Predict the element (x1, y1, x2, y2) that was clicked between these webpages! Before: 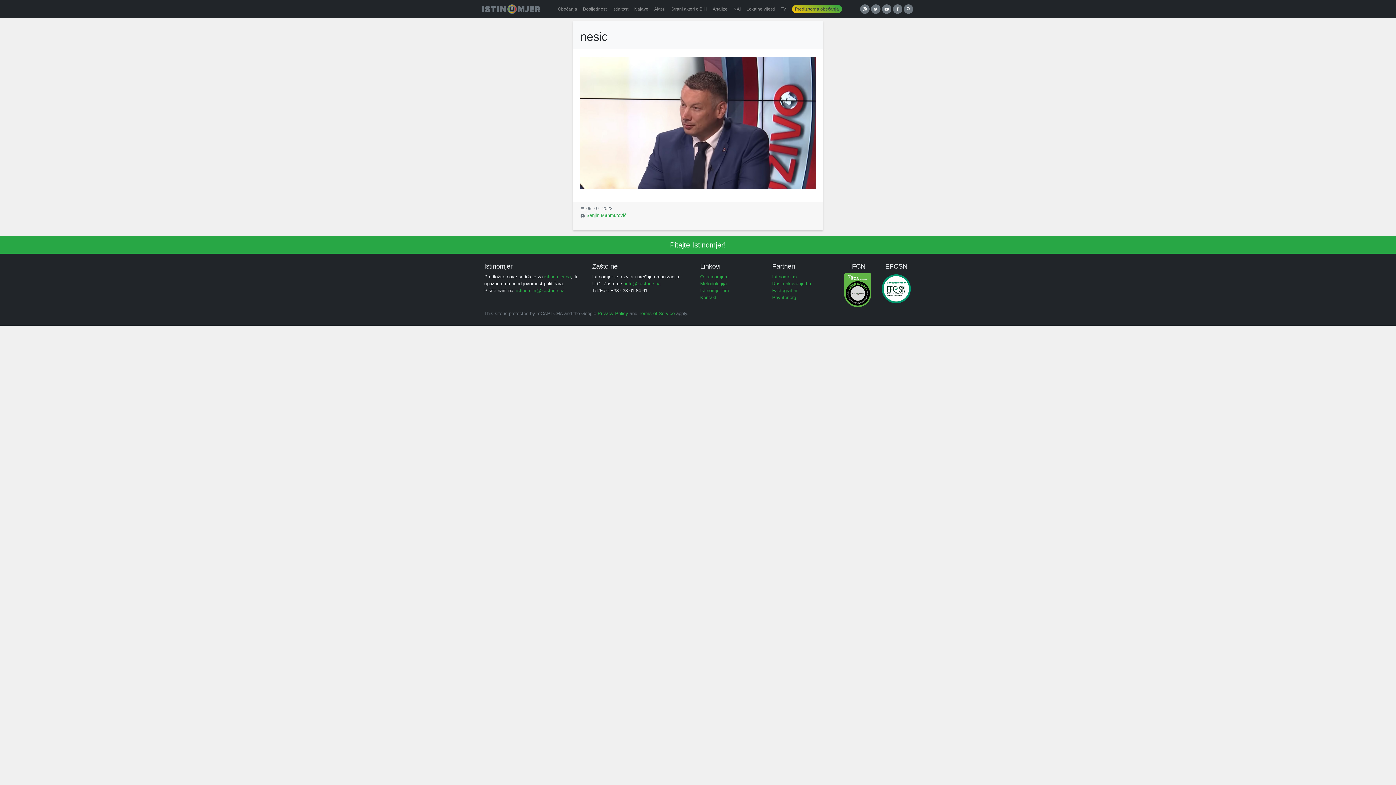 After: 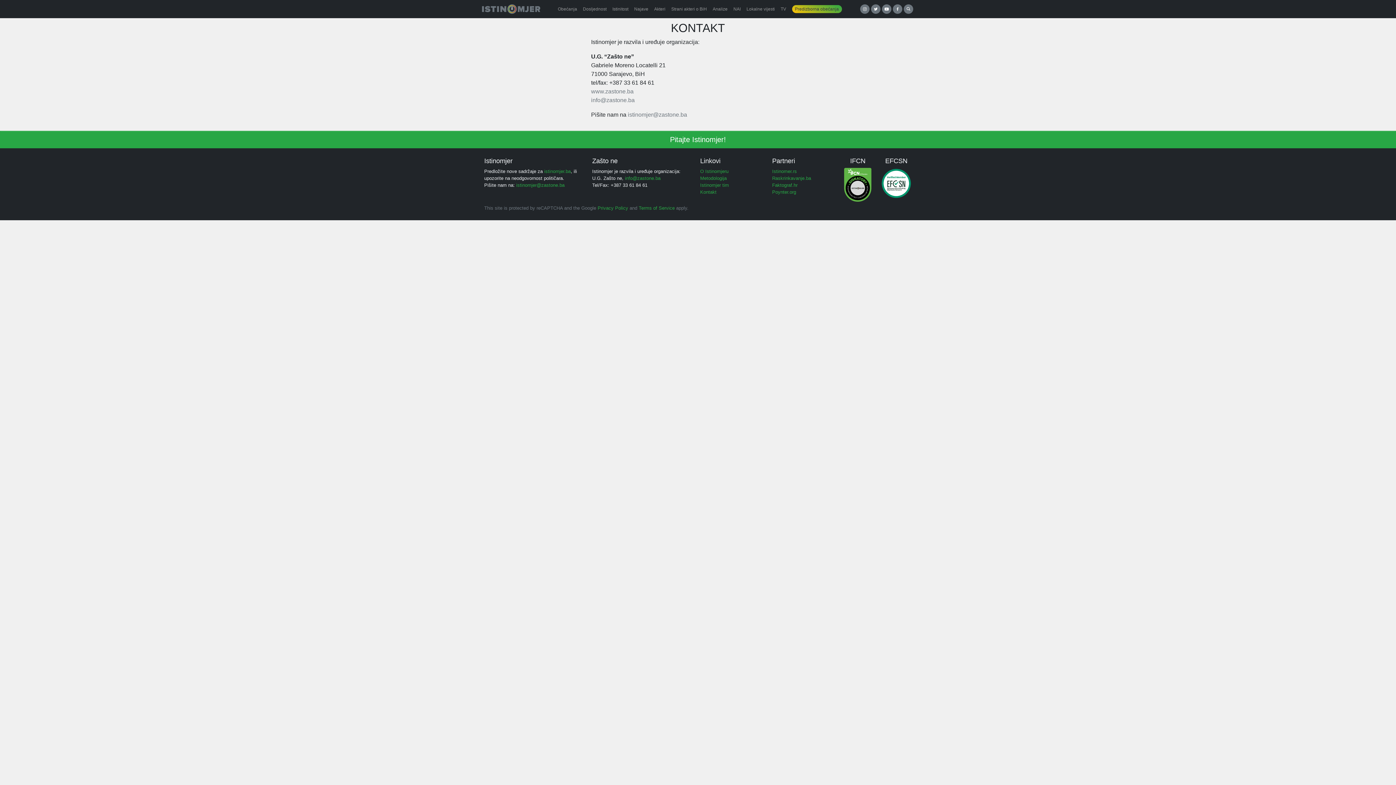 Action: bbox: (700, 295, 716, 300) label: Kontakt